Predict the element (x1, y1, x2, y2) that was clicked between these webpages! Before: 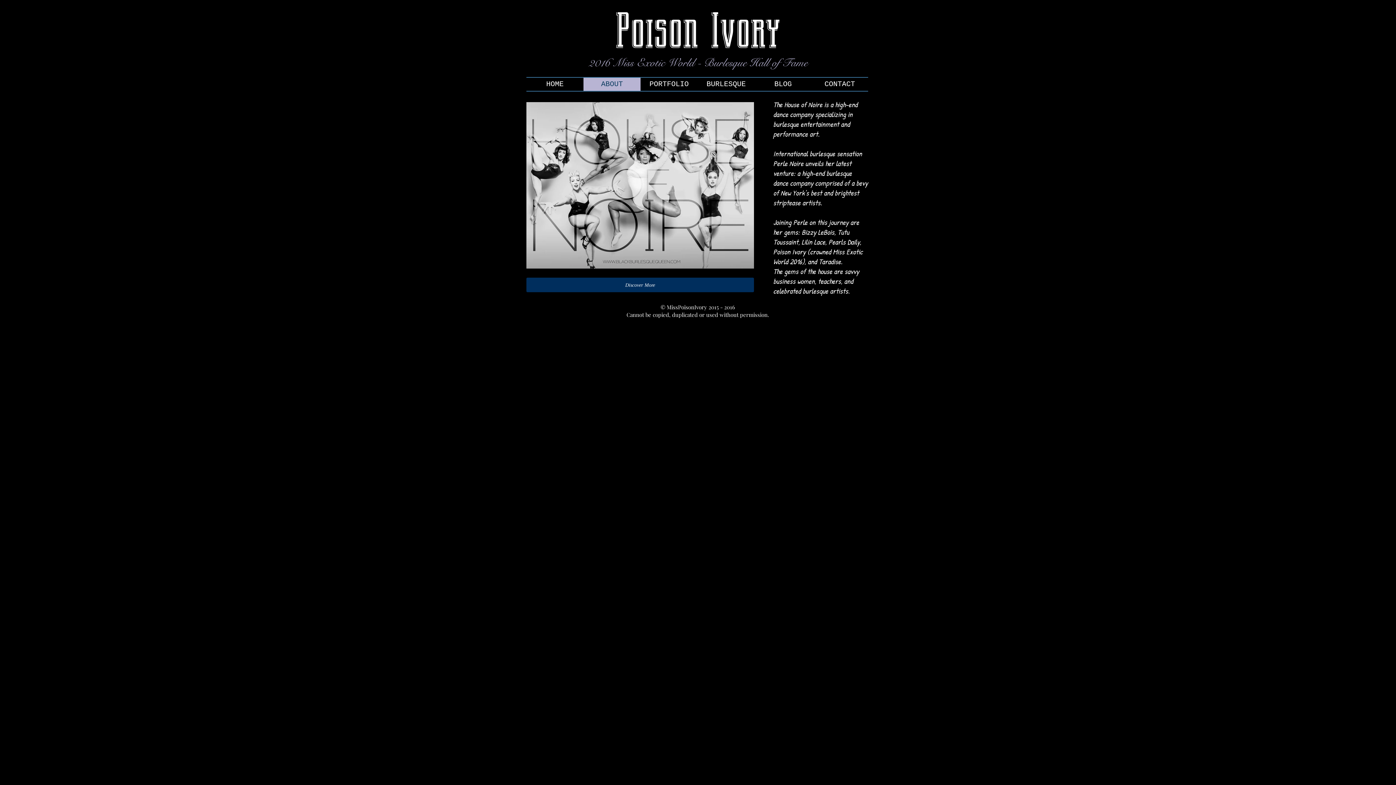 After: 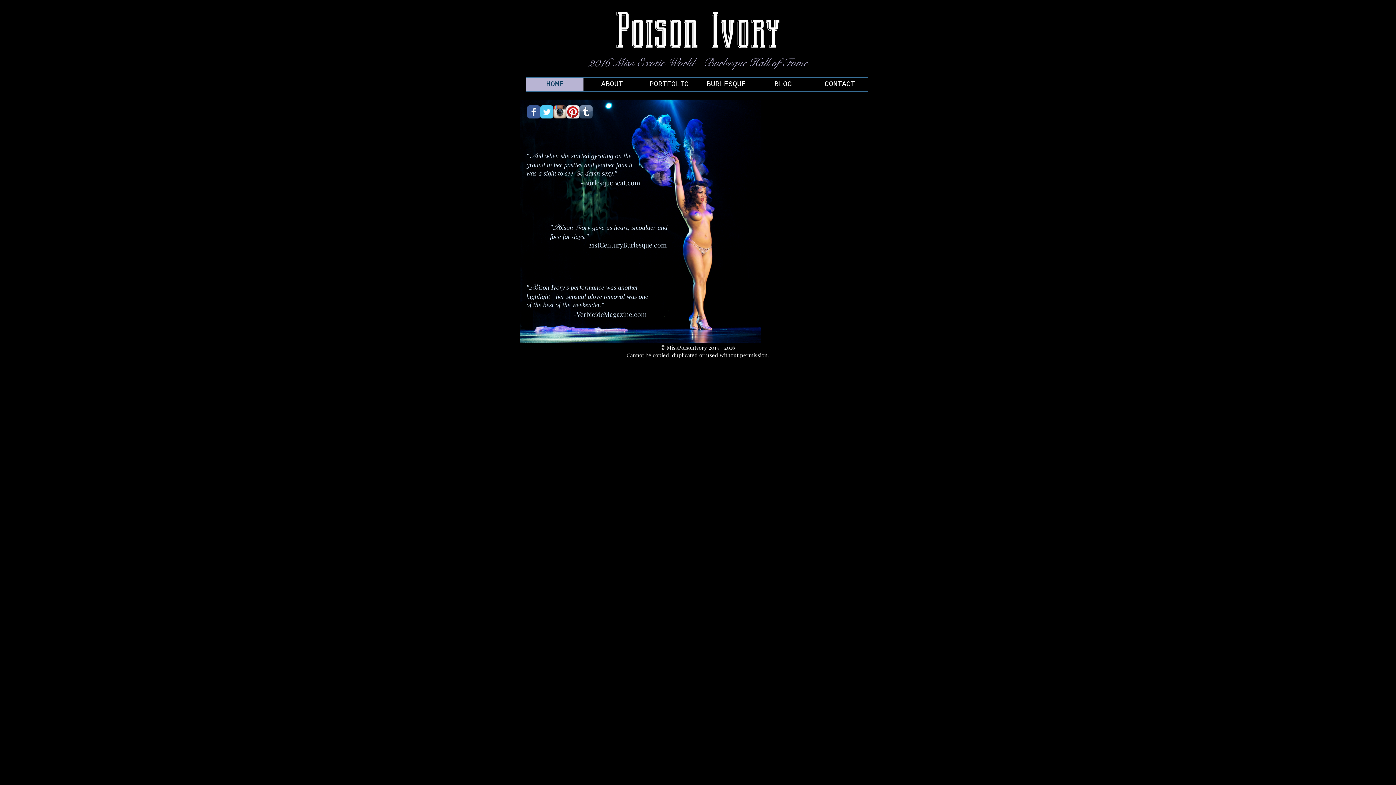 Action: bbox: (526, 77, 583, 90) label: HOME